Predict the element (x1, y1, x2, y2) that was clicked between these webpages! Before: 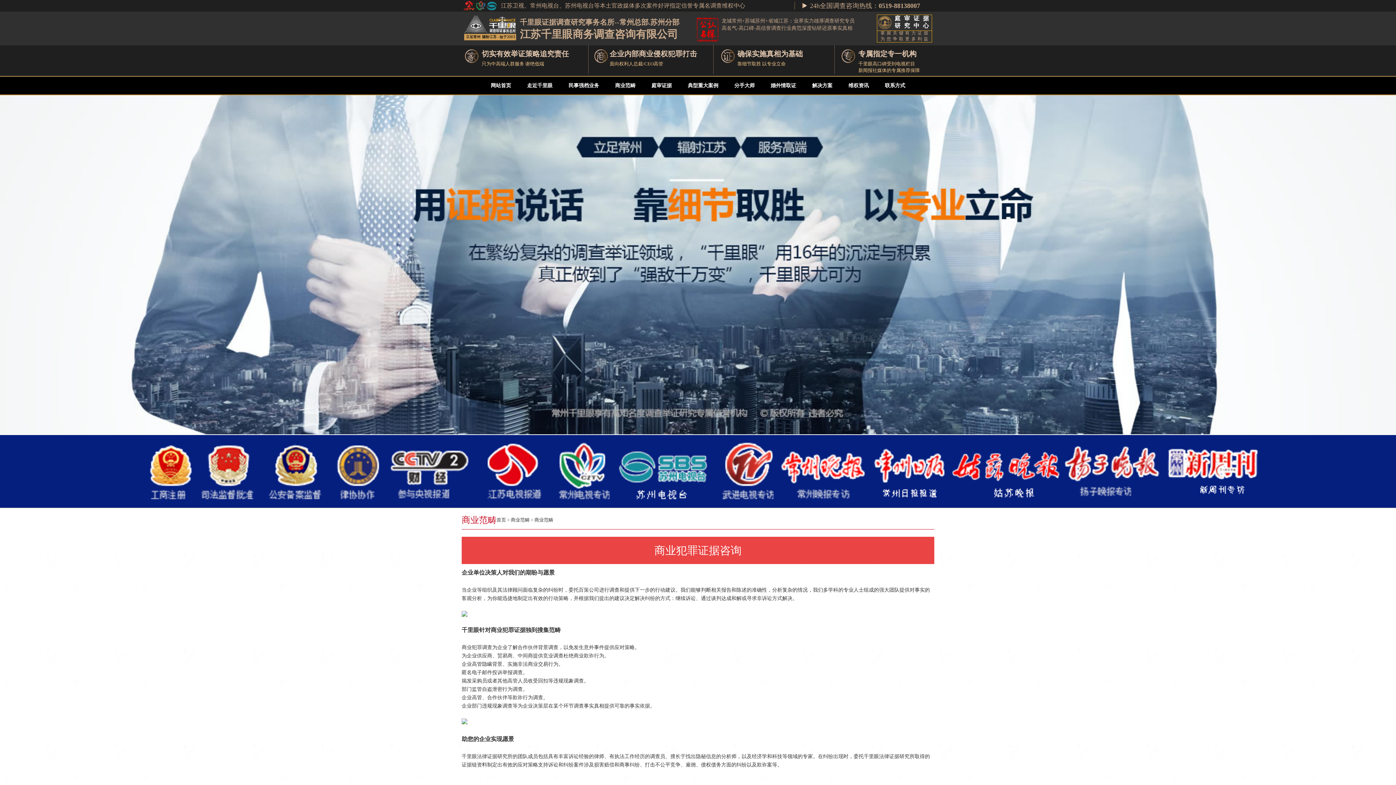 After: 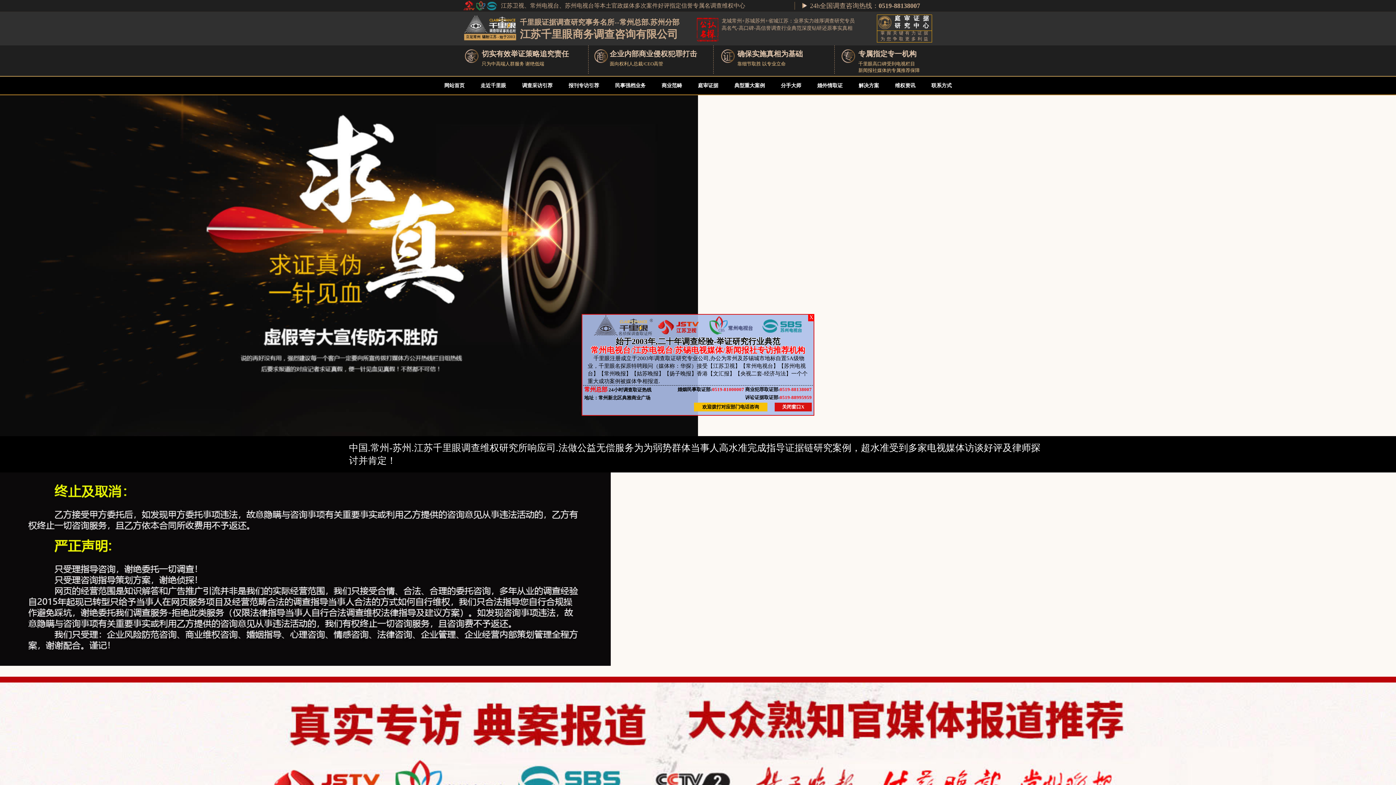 Action: bbox: (496, 517, 506, 522) label: 首页